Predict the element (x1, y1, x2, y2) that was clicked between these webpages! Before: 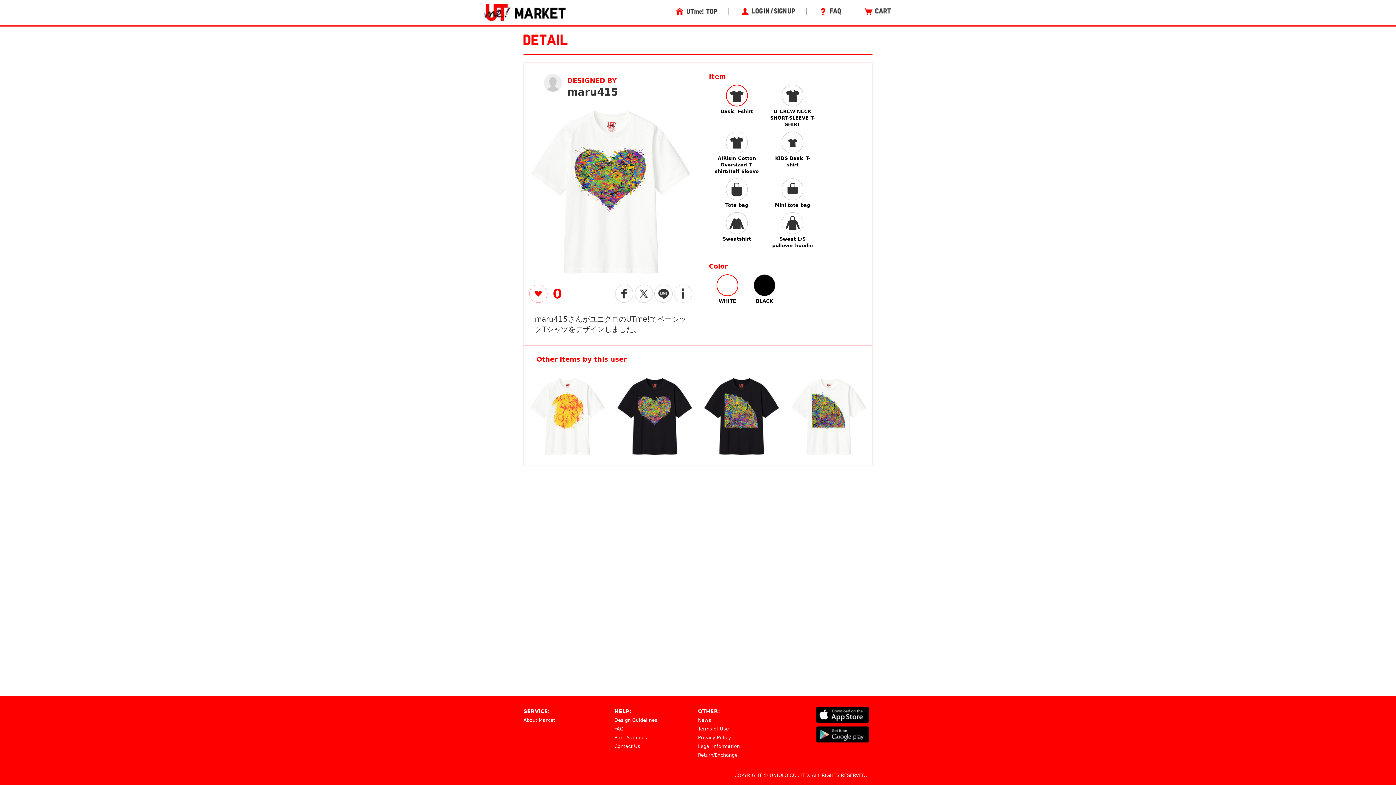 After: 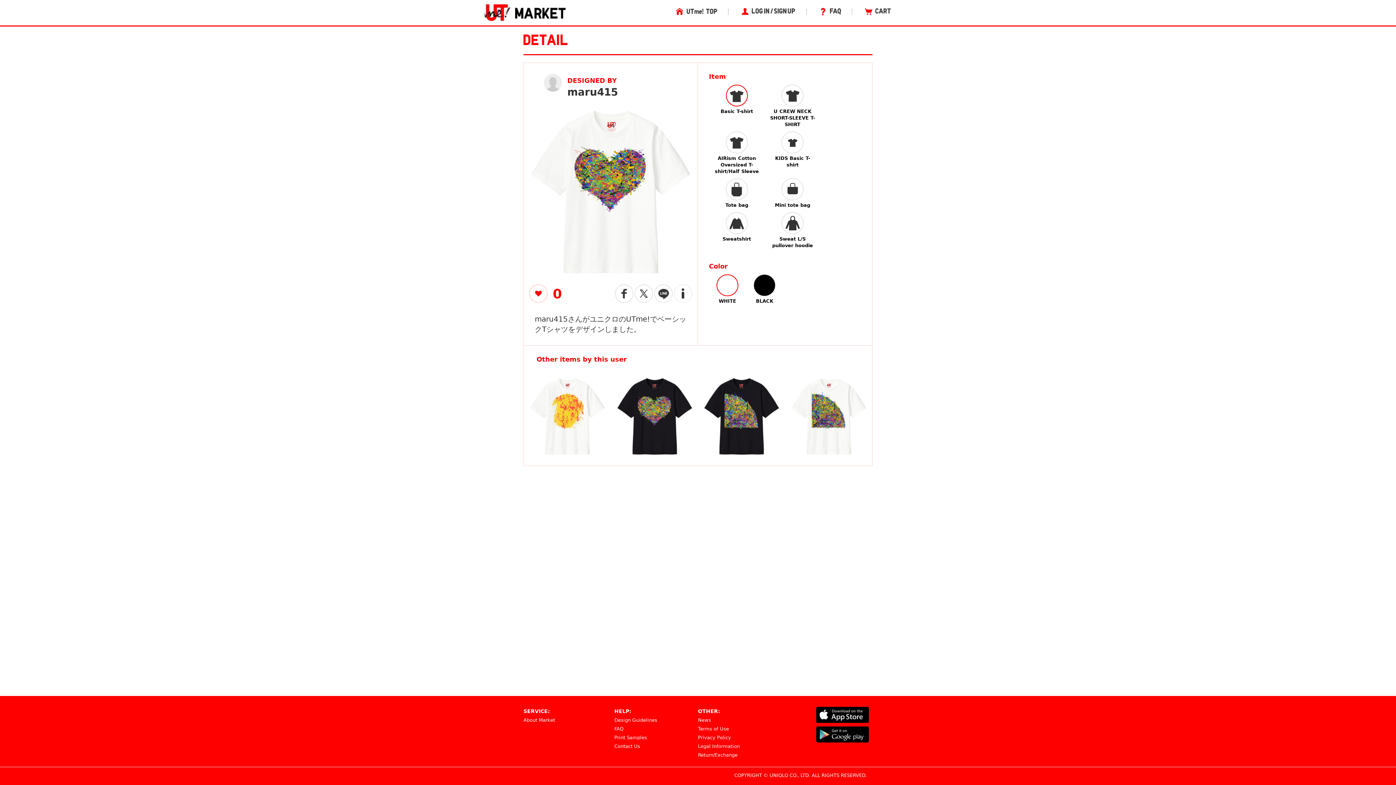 Action: label: WHITE bbox: (714, 274, 740, 304)